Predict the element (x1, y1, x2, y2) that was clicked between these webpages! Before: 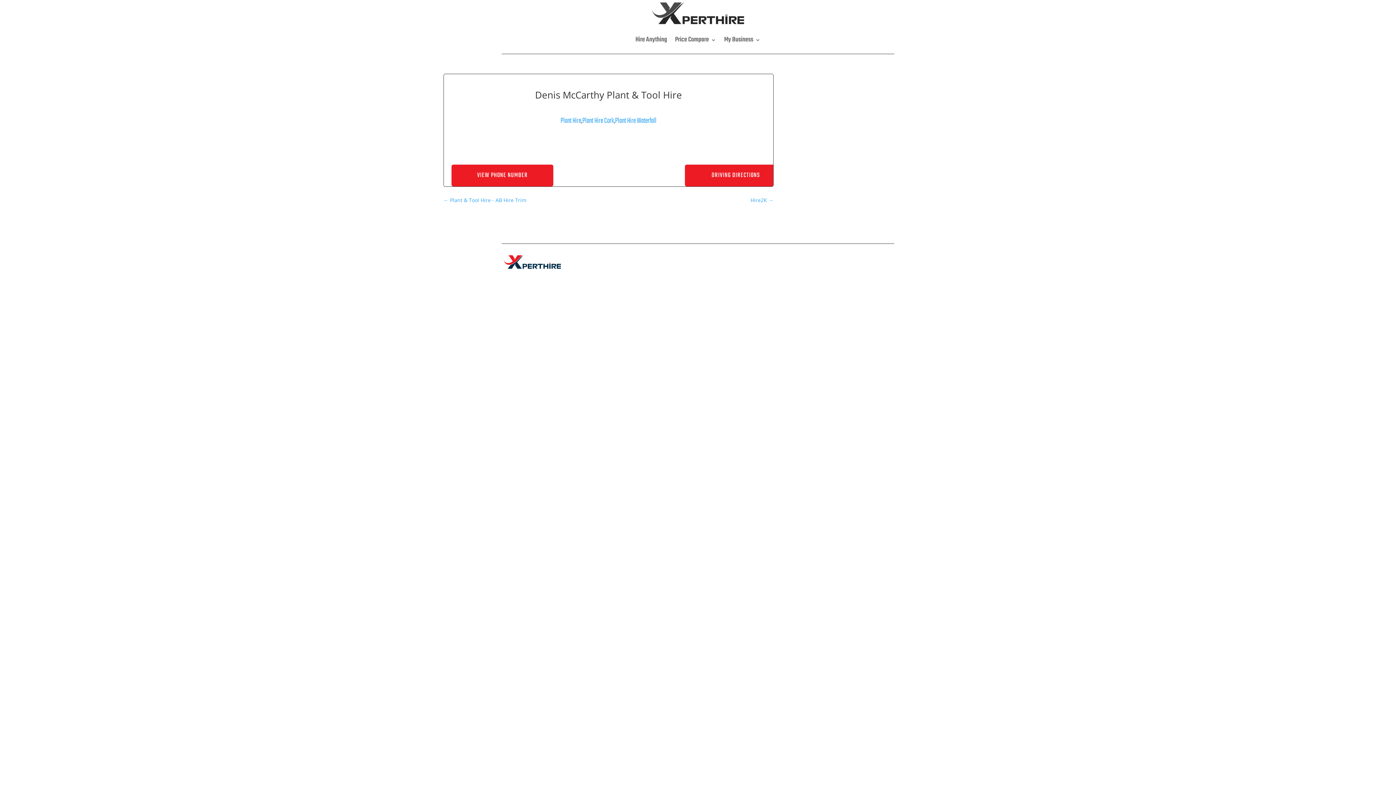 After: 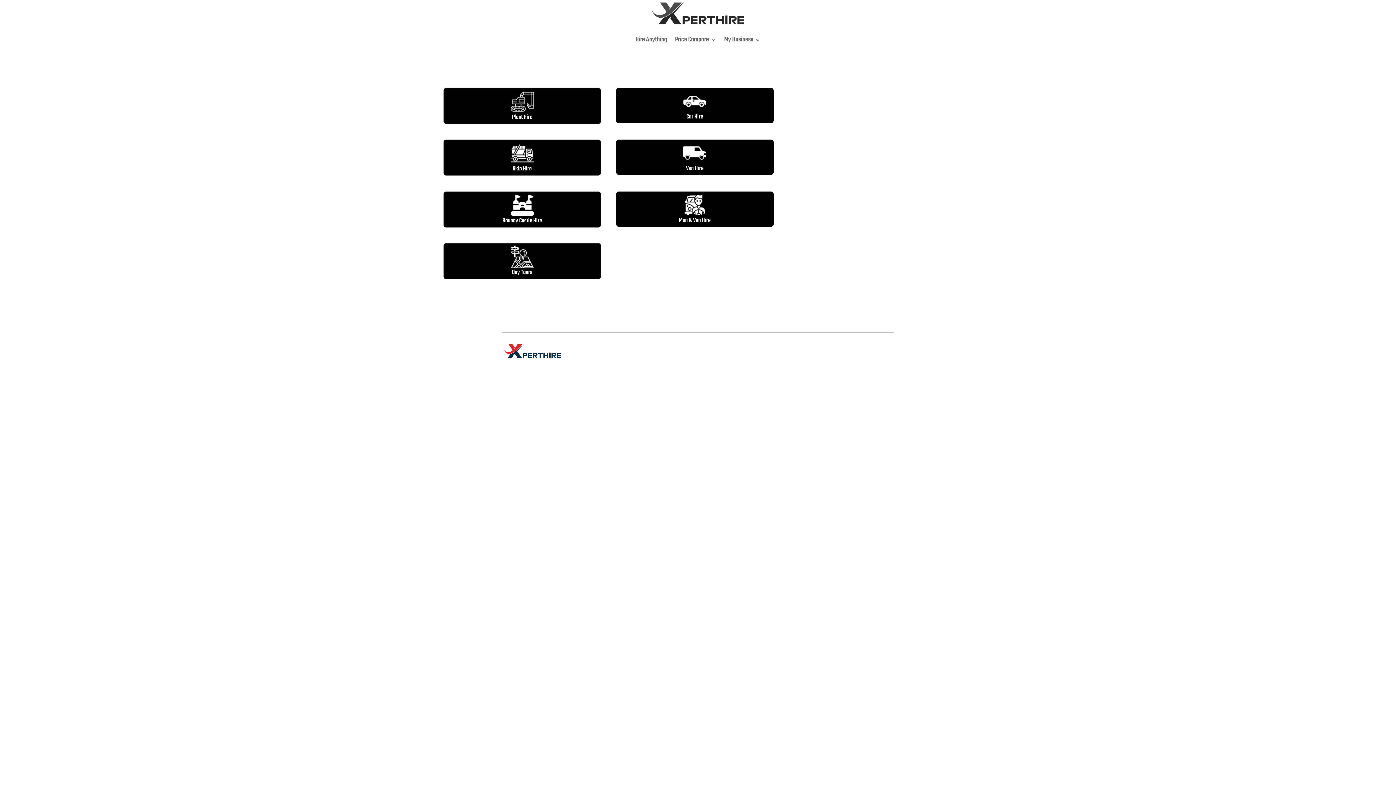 Action: label: Hire Anything bbox: (635, 26, 667, 53)